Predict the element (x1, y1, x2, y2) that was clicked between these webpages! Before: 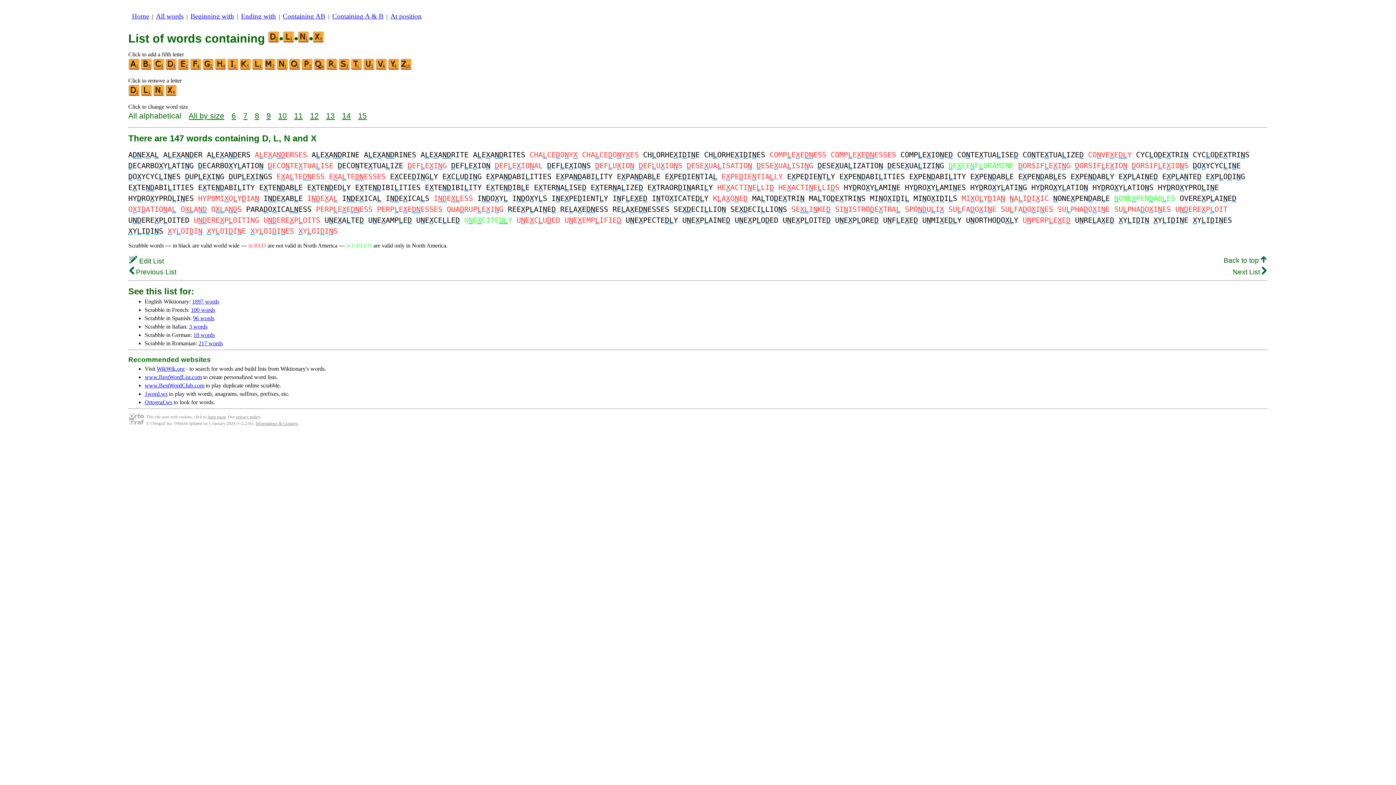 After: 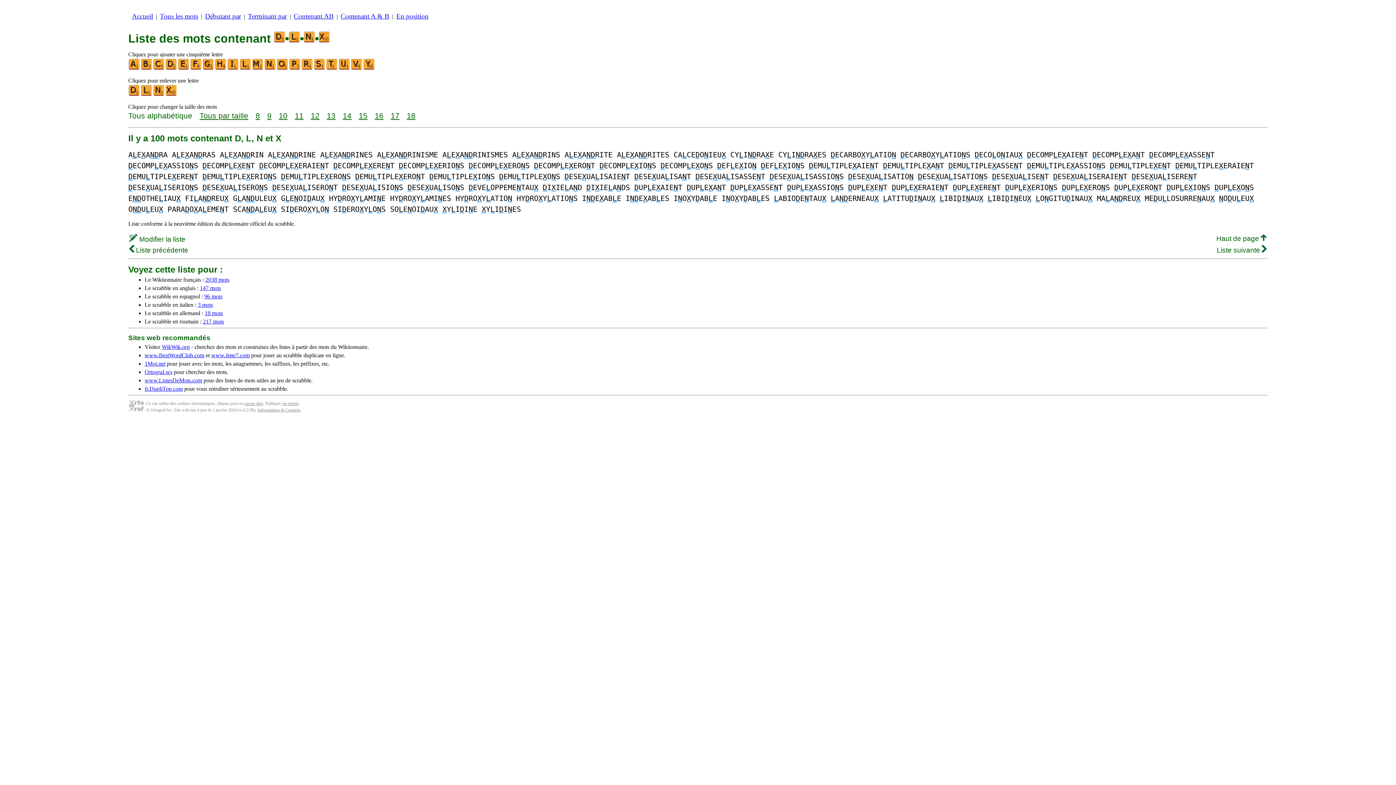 Action: label: 100 words bbox: (190, 306, 215, 313)